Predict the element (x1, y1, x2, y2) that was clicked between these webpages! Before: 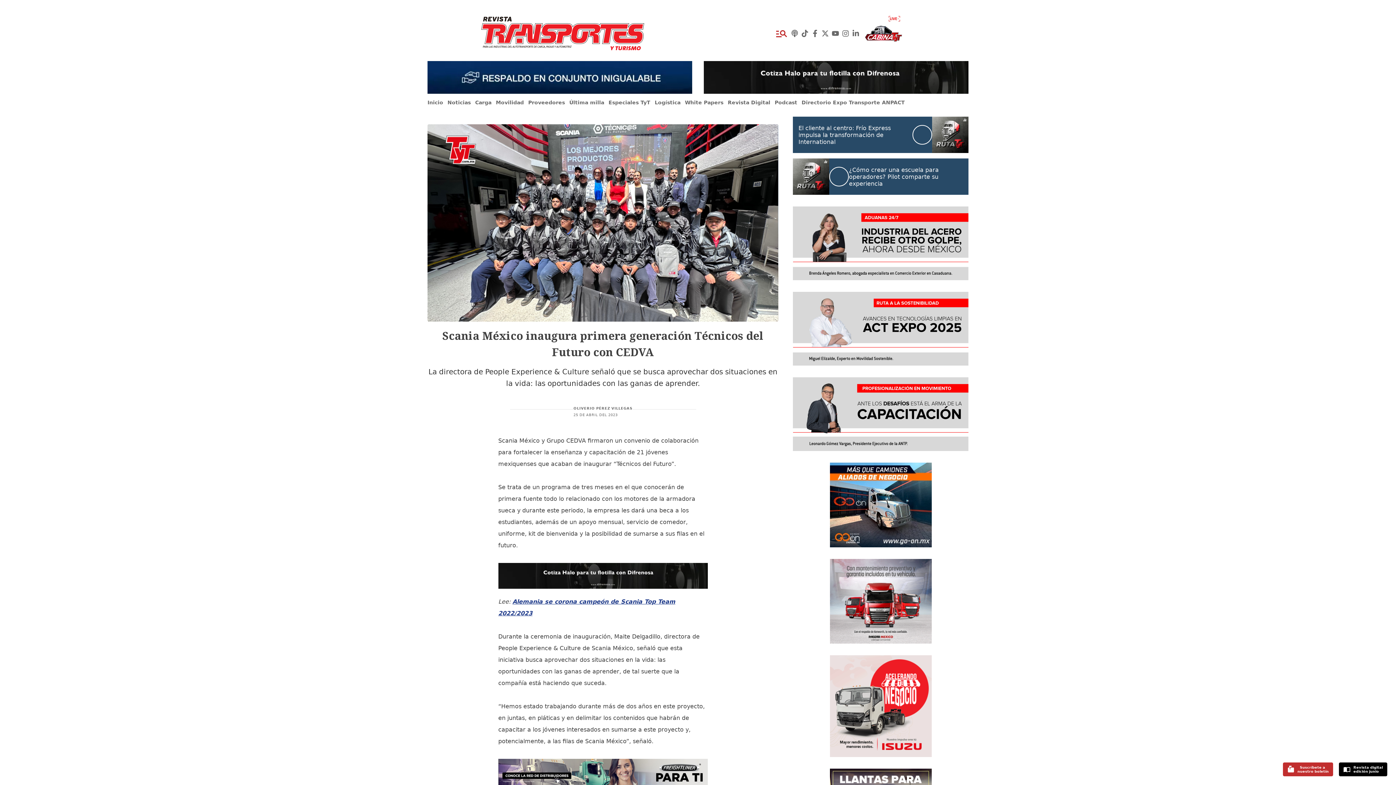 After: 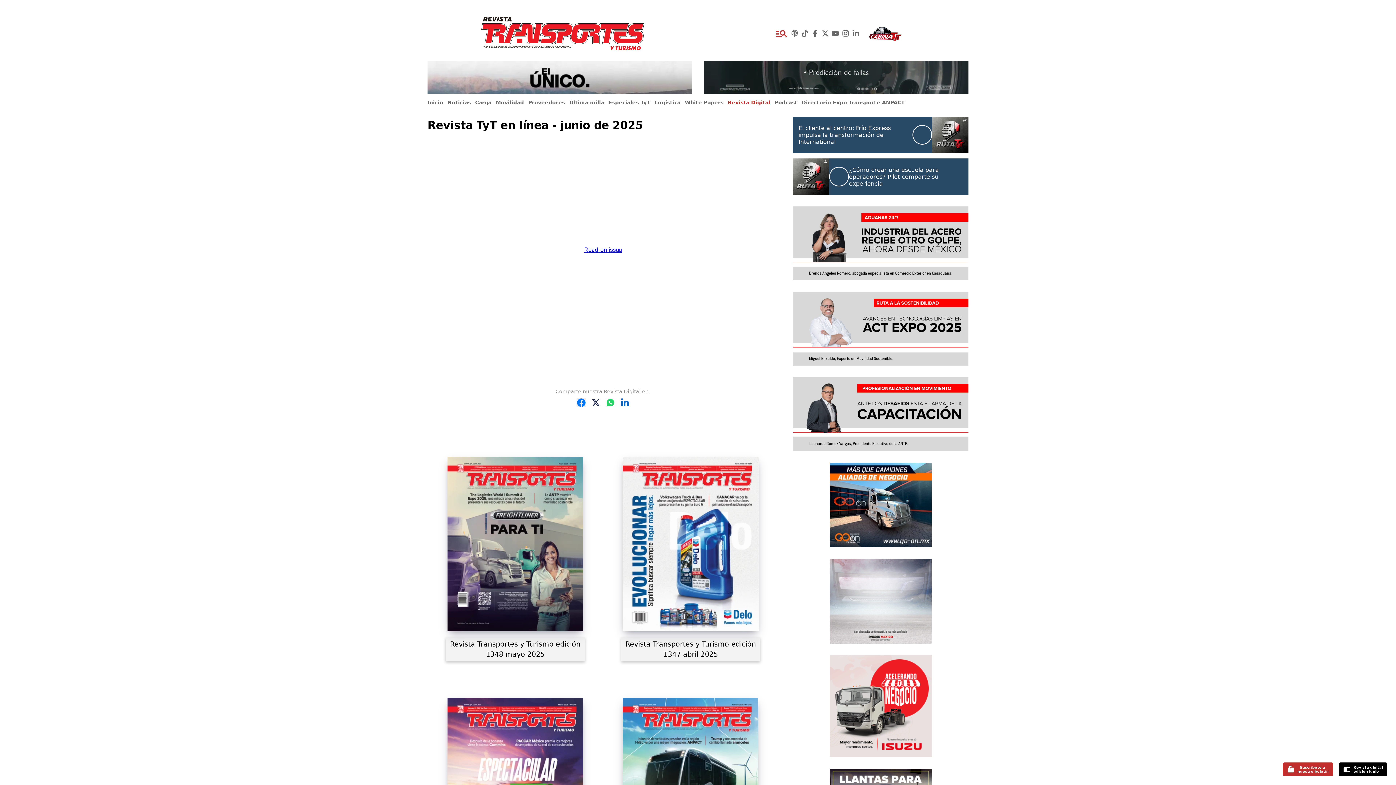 Action: label: Revista Digital bbox: (728, 98, 774, 106)